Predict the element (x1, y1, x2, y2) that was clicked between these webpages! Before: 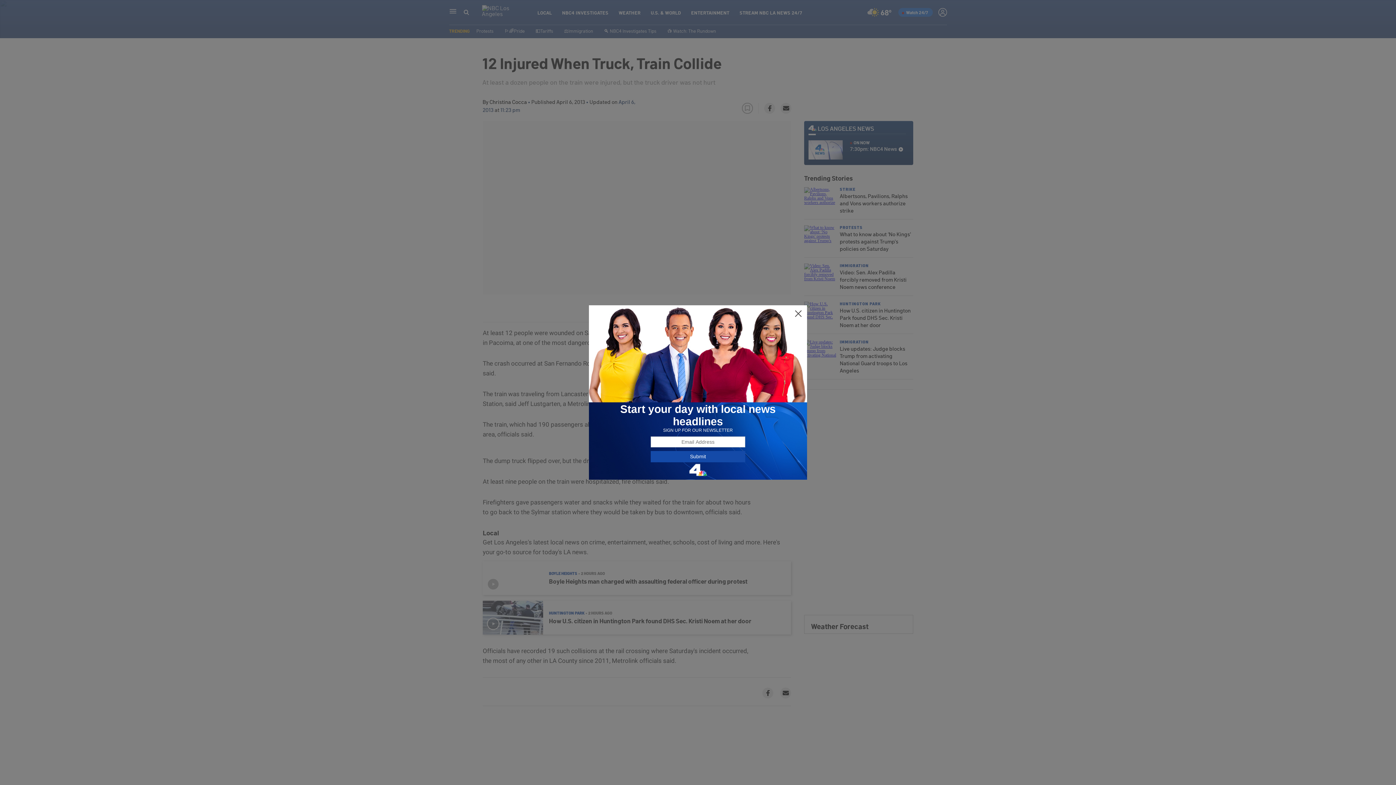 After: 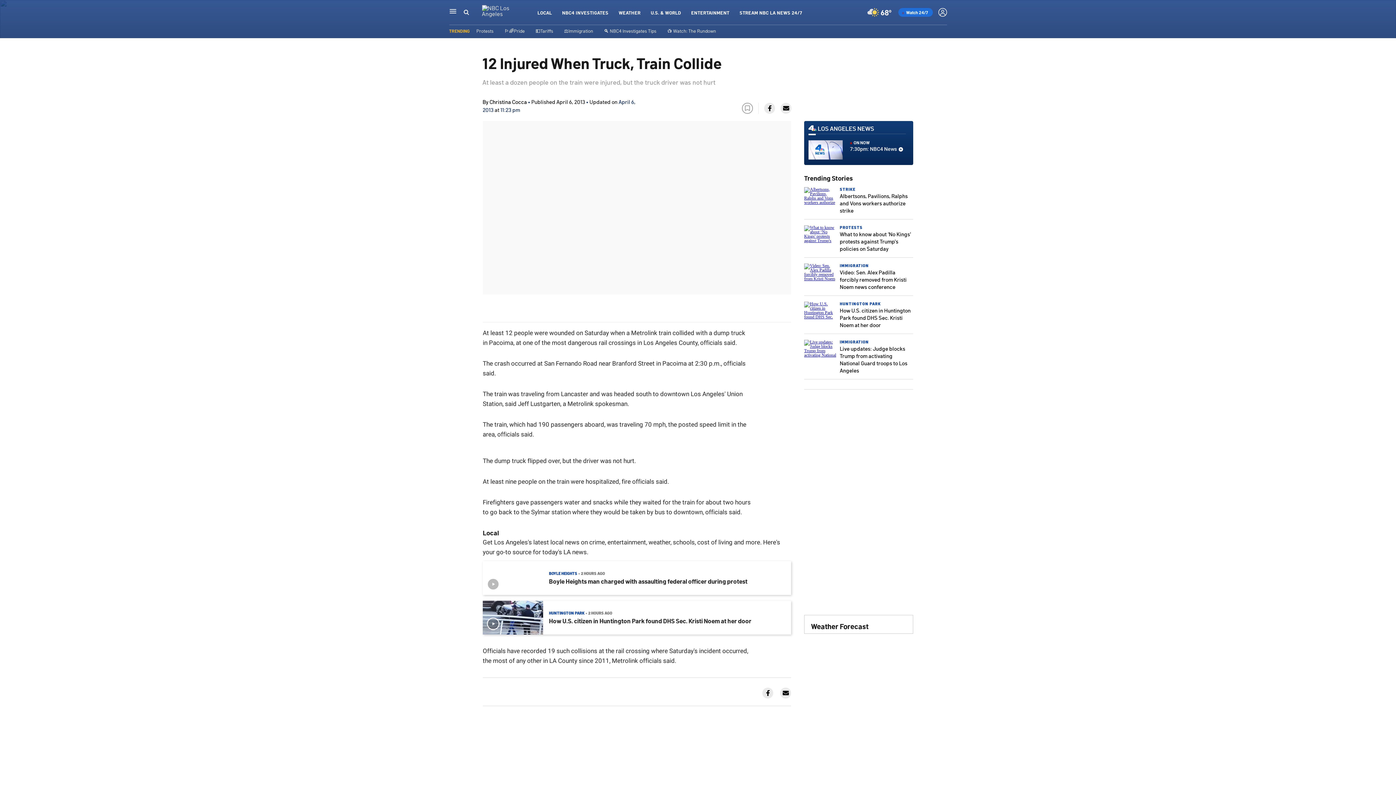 Action: bbox: (794, 309, 802, 318)